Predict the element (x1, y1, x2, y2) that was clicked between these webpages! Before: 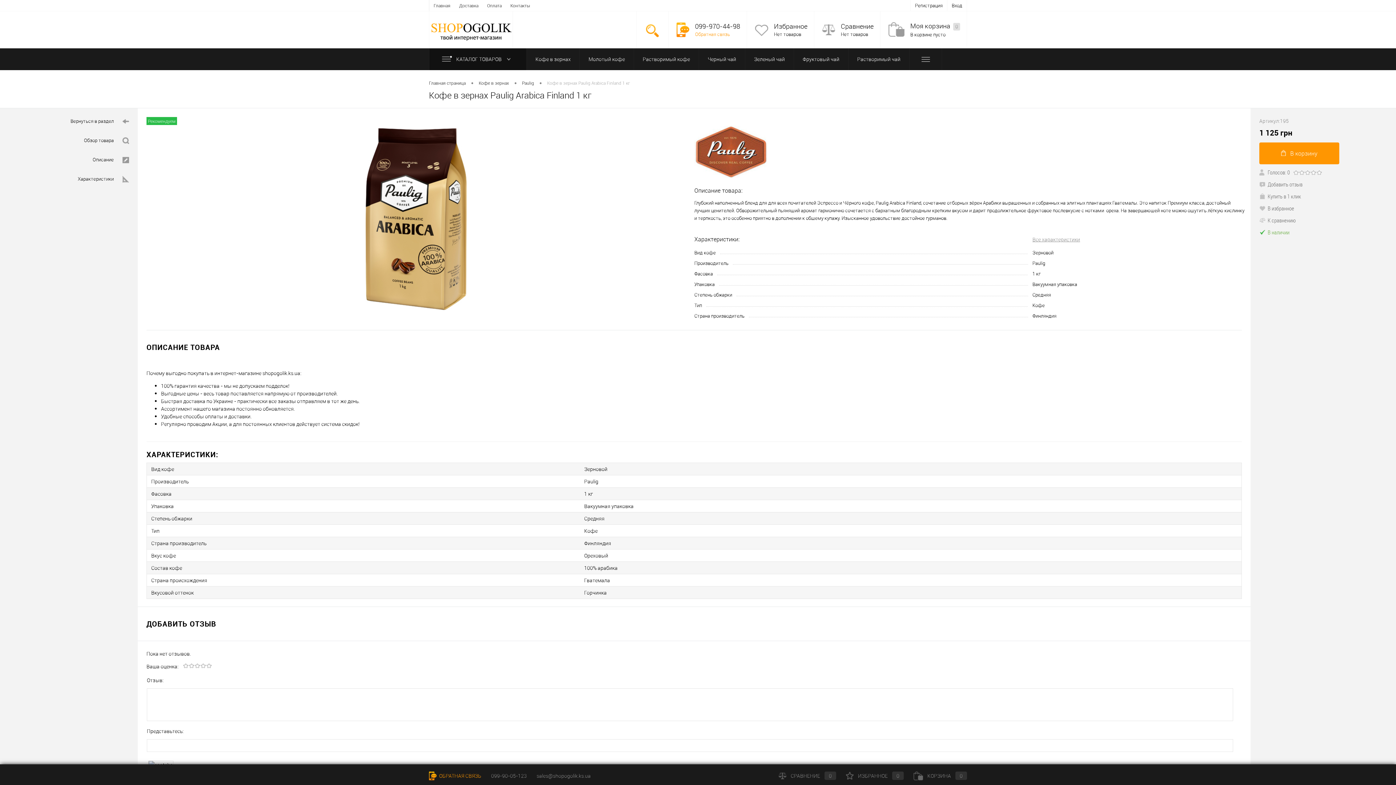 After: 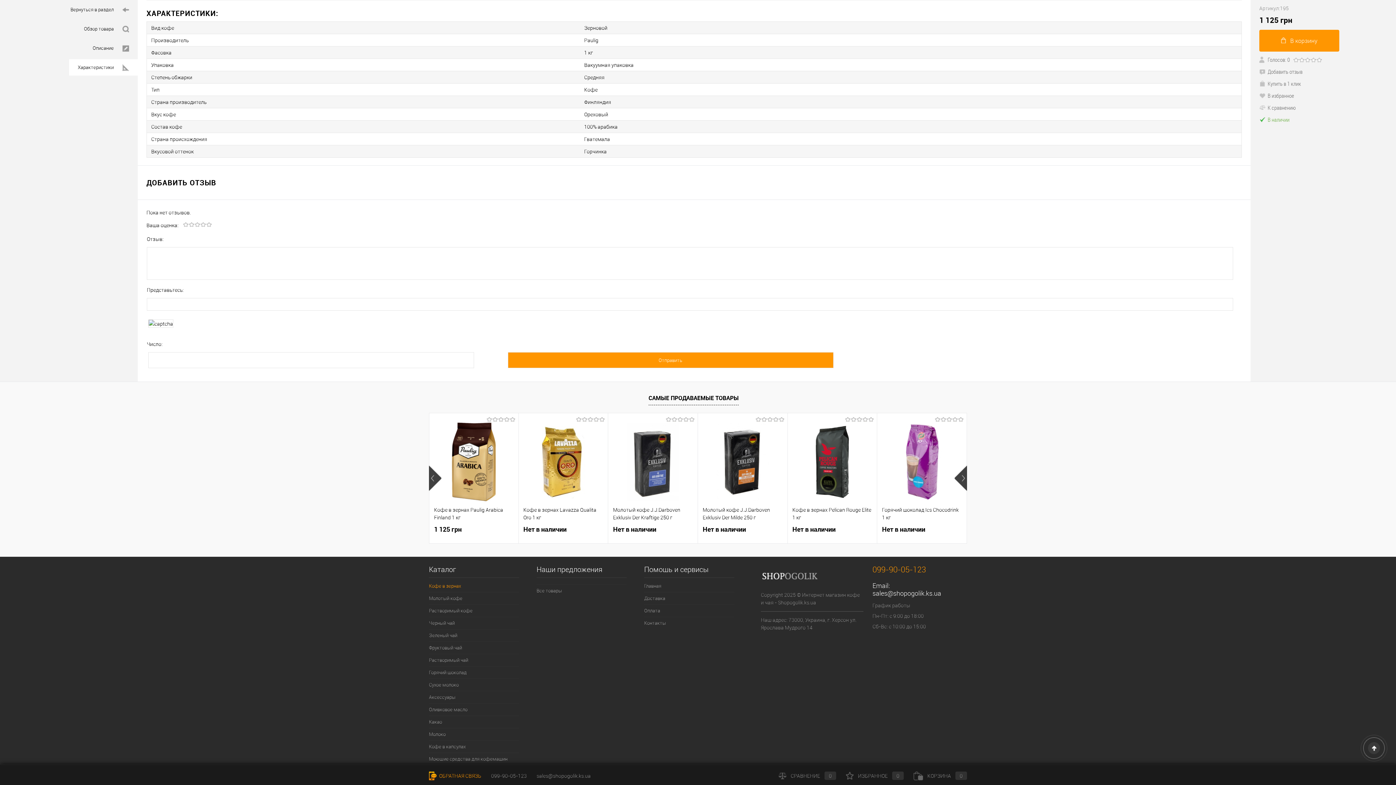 Action: bbox: (1032, 235, 1080, 242) label: Все характеристики